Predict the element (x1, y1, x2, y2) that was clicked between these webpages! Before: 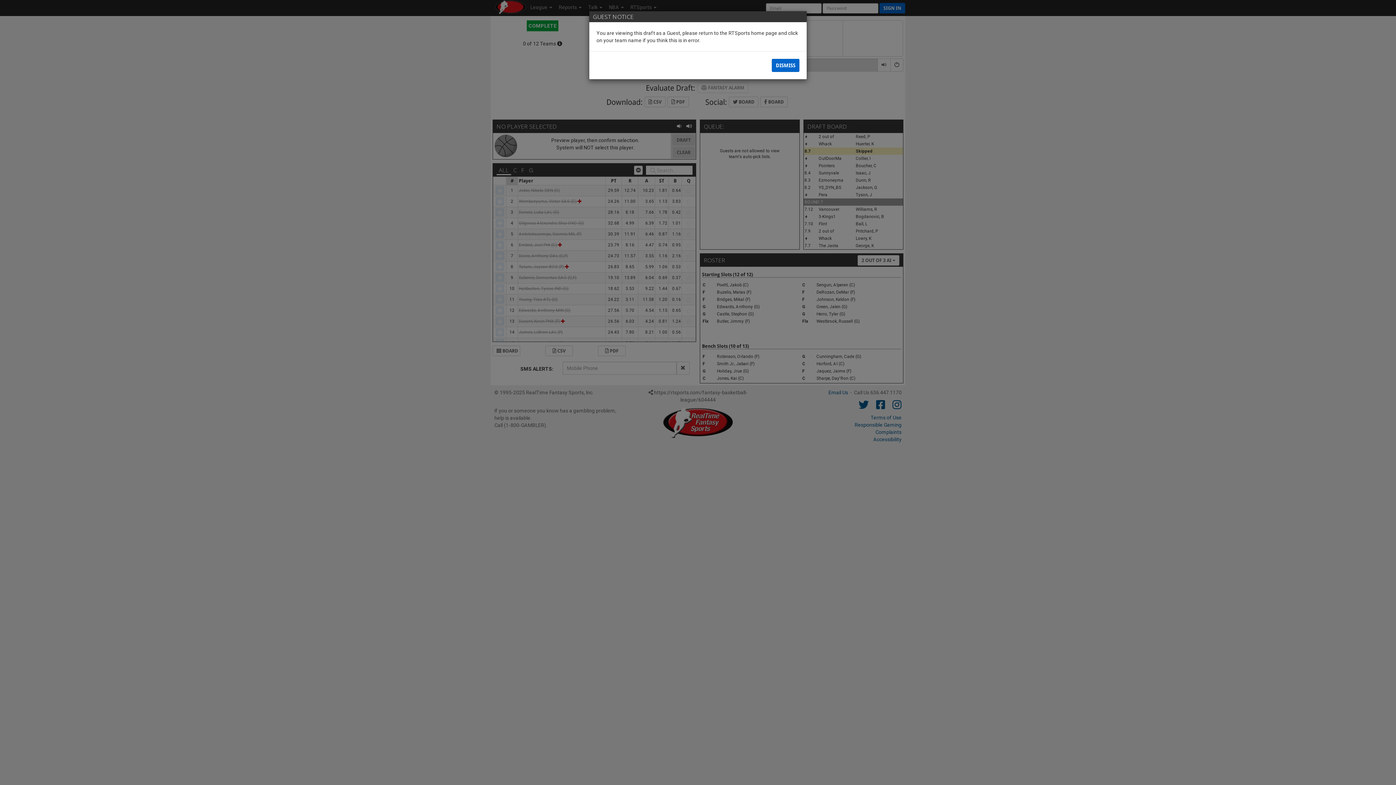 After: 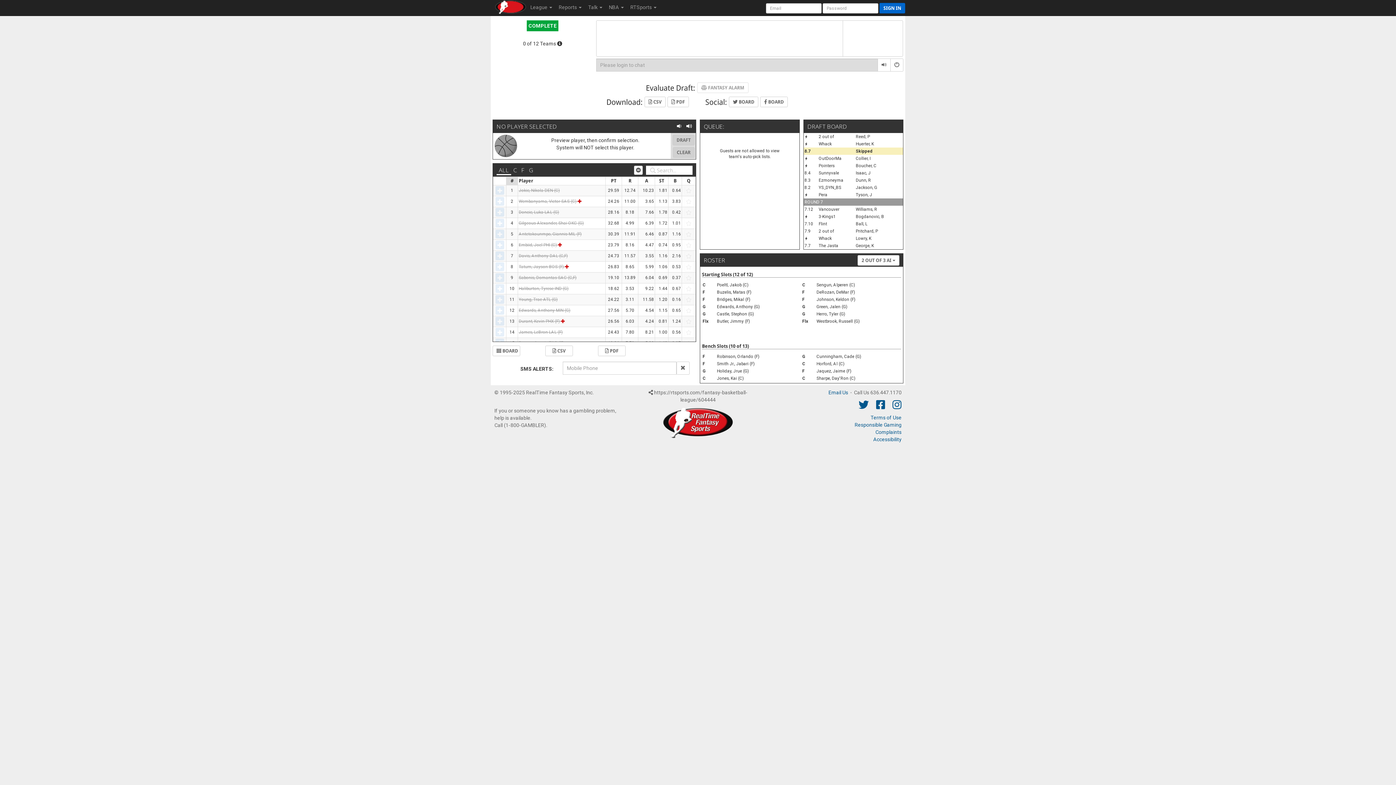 Action: label: DISMISS bbox: (772, 58, 799, 72)